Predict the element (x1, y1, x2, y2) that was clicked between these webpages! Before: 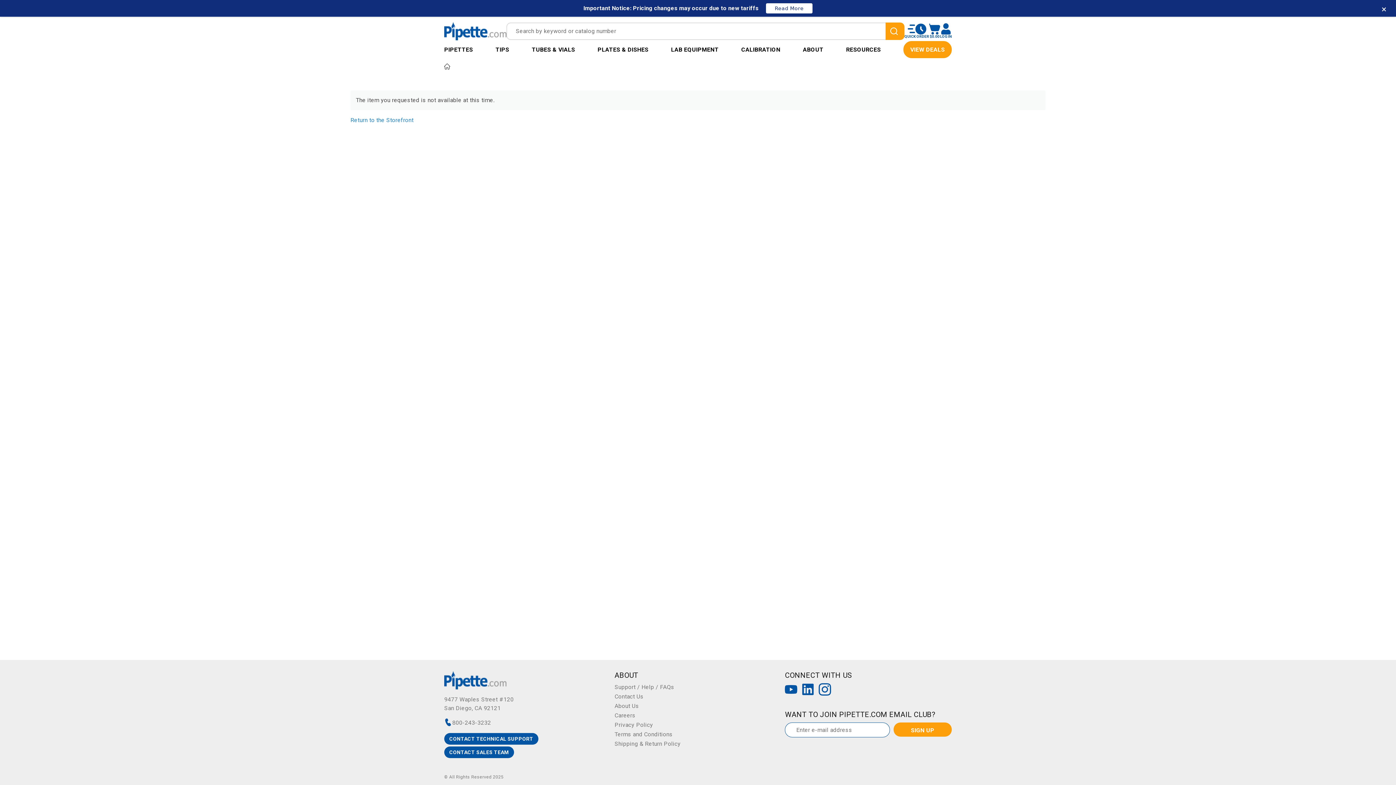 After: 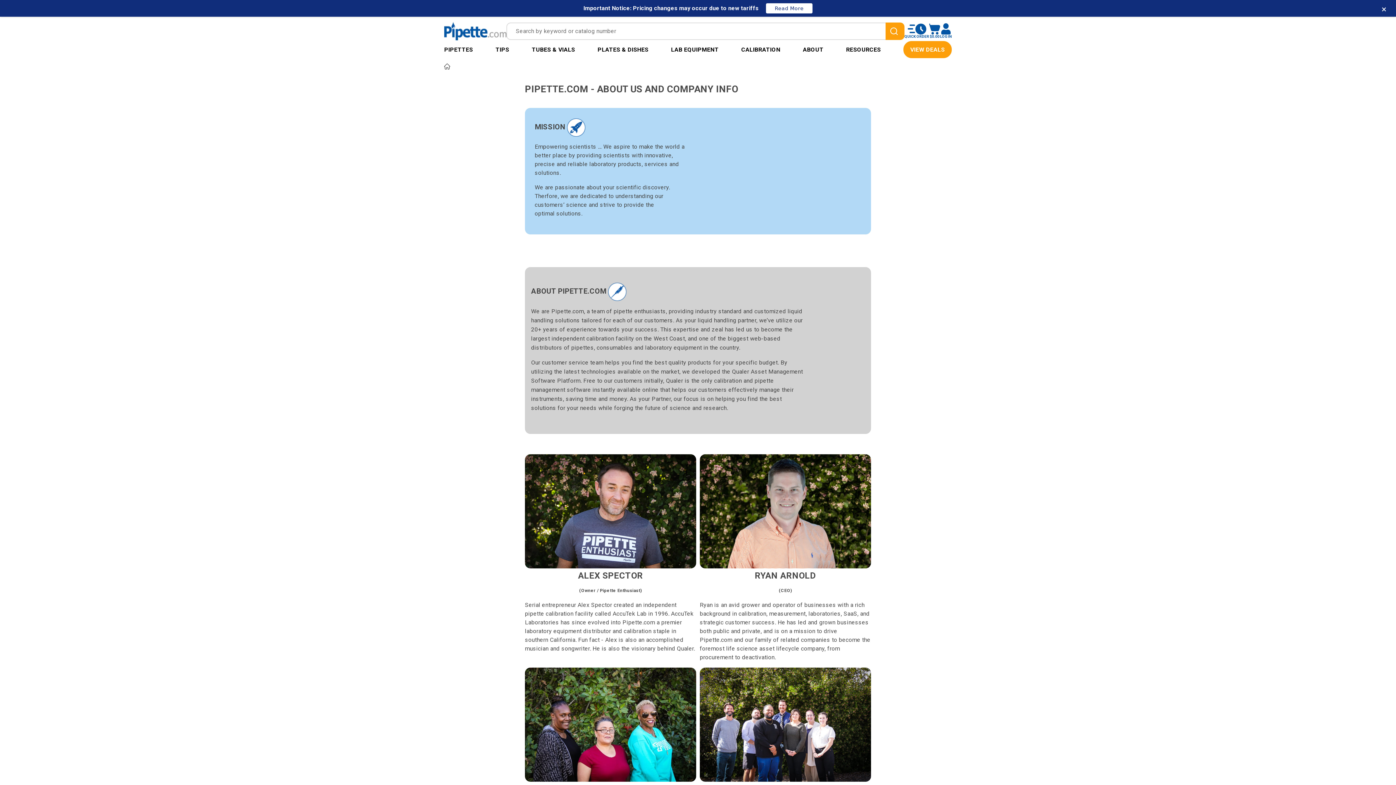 Action: bbox: (614, 702, 639, 710) label: About Us